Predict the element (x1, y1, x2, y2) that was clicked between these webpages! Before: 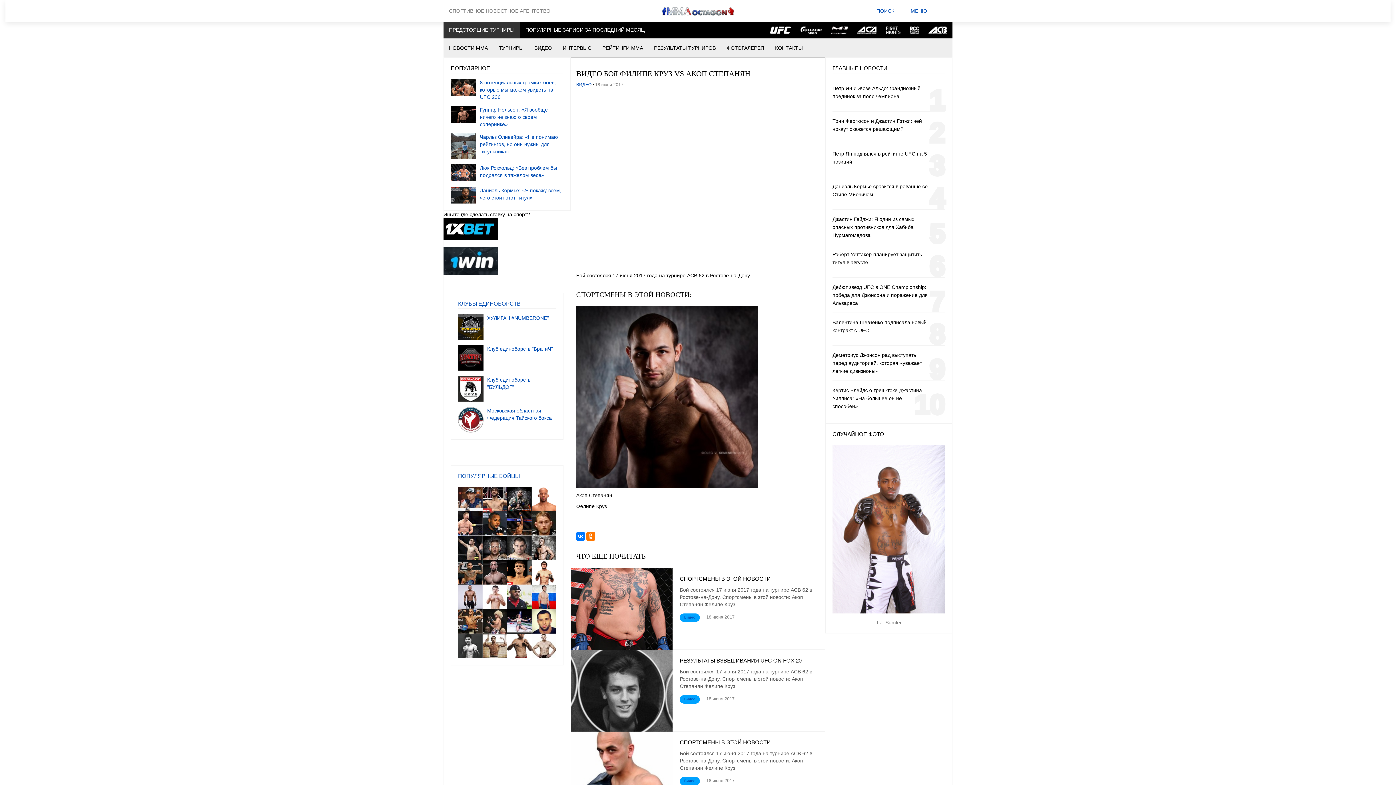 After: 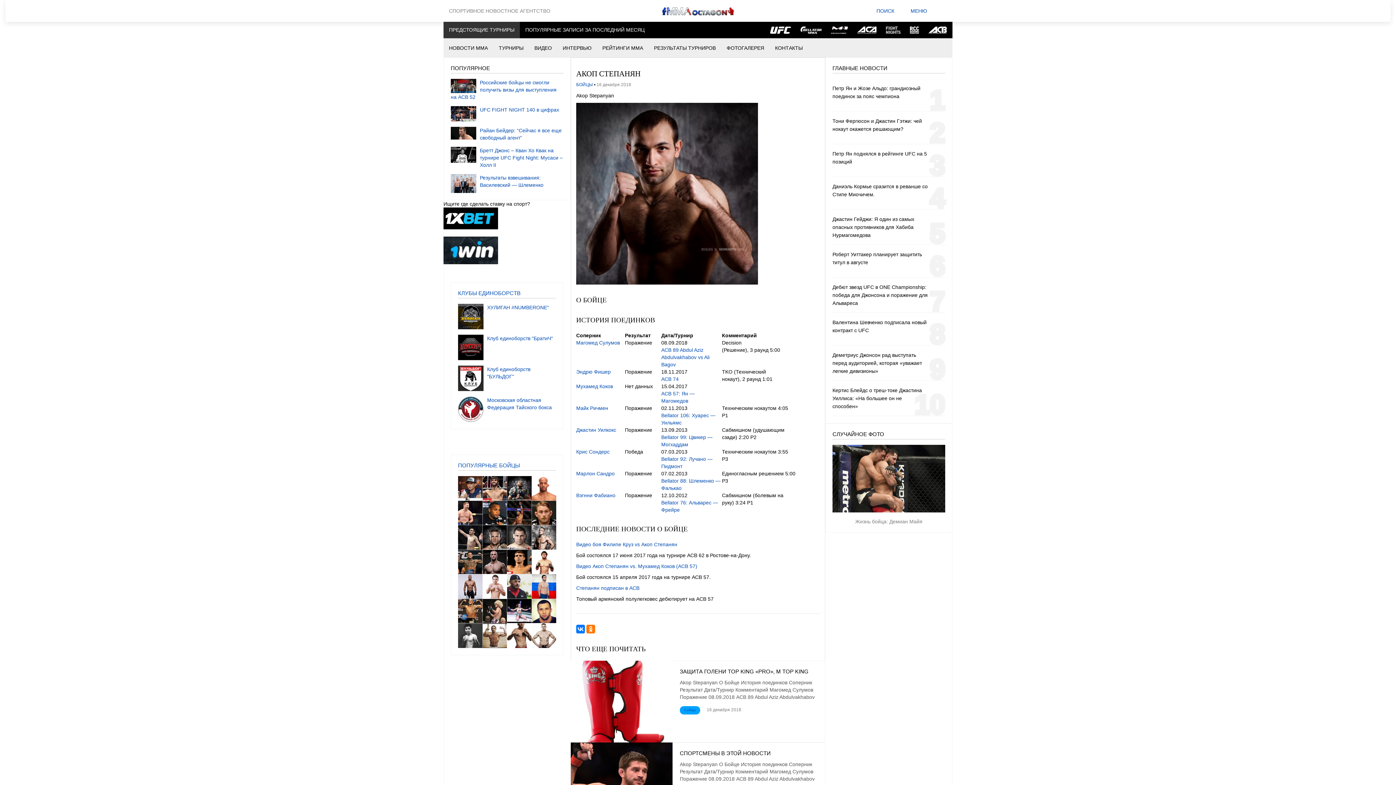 Action: bbox: (576, 394, 758, 399)